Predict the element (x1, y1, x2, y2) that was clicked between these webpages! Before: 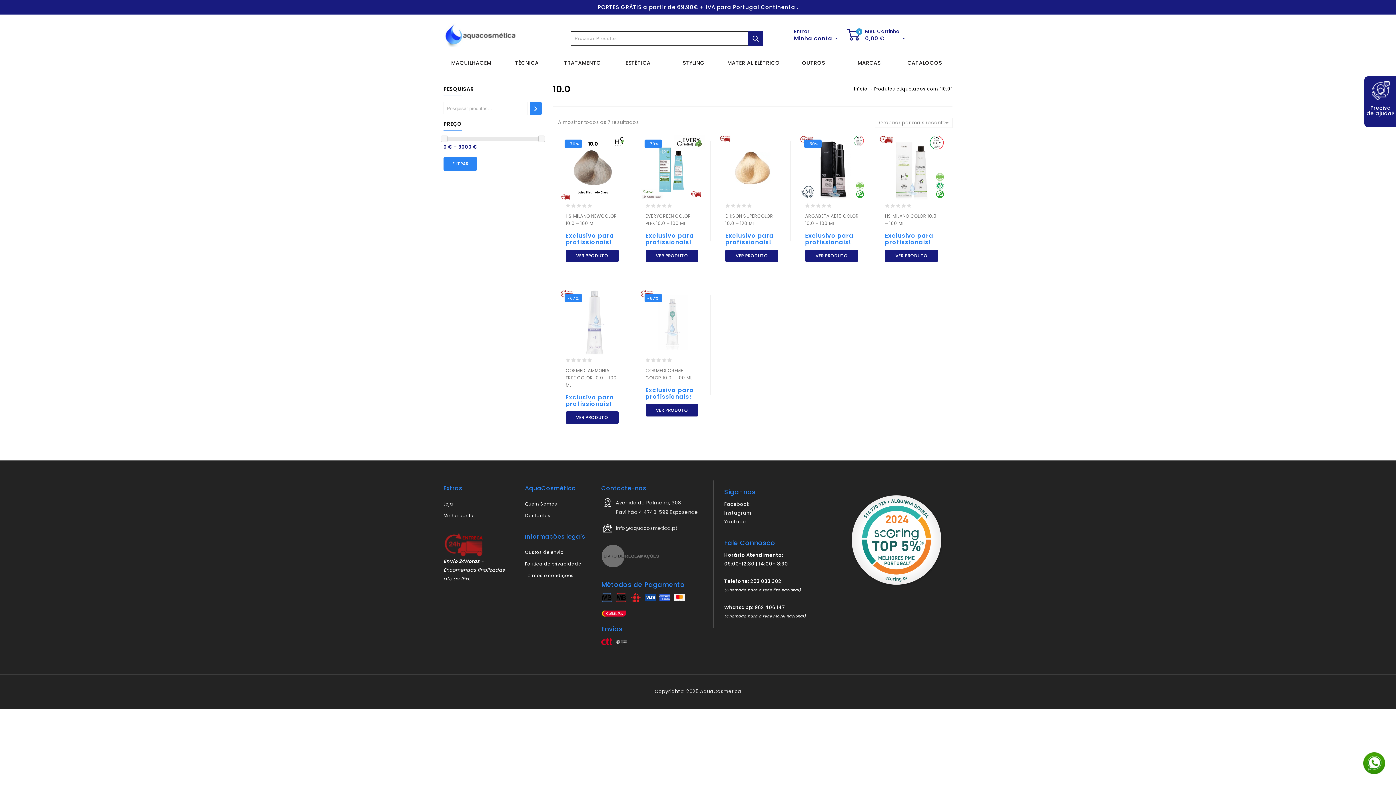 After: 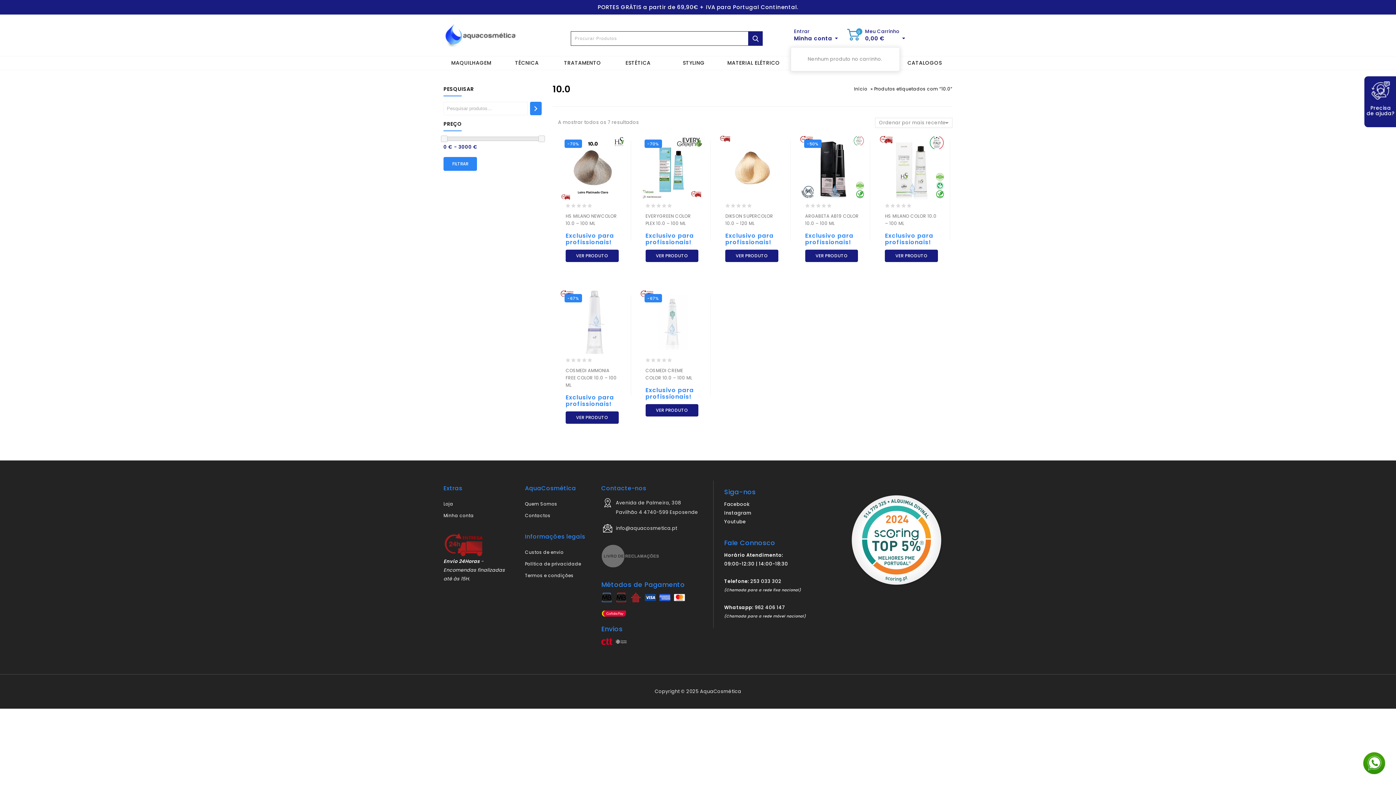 Action: label: 0
Meu Carrinho
0,00 € bbox: (865, 28, 899, 42)